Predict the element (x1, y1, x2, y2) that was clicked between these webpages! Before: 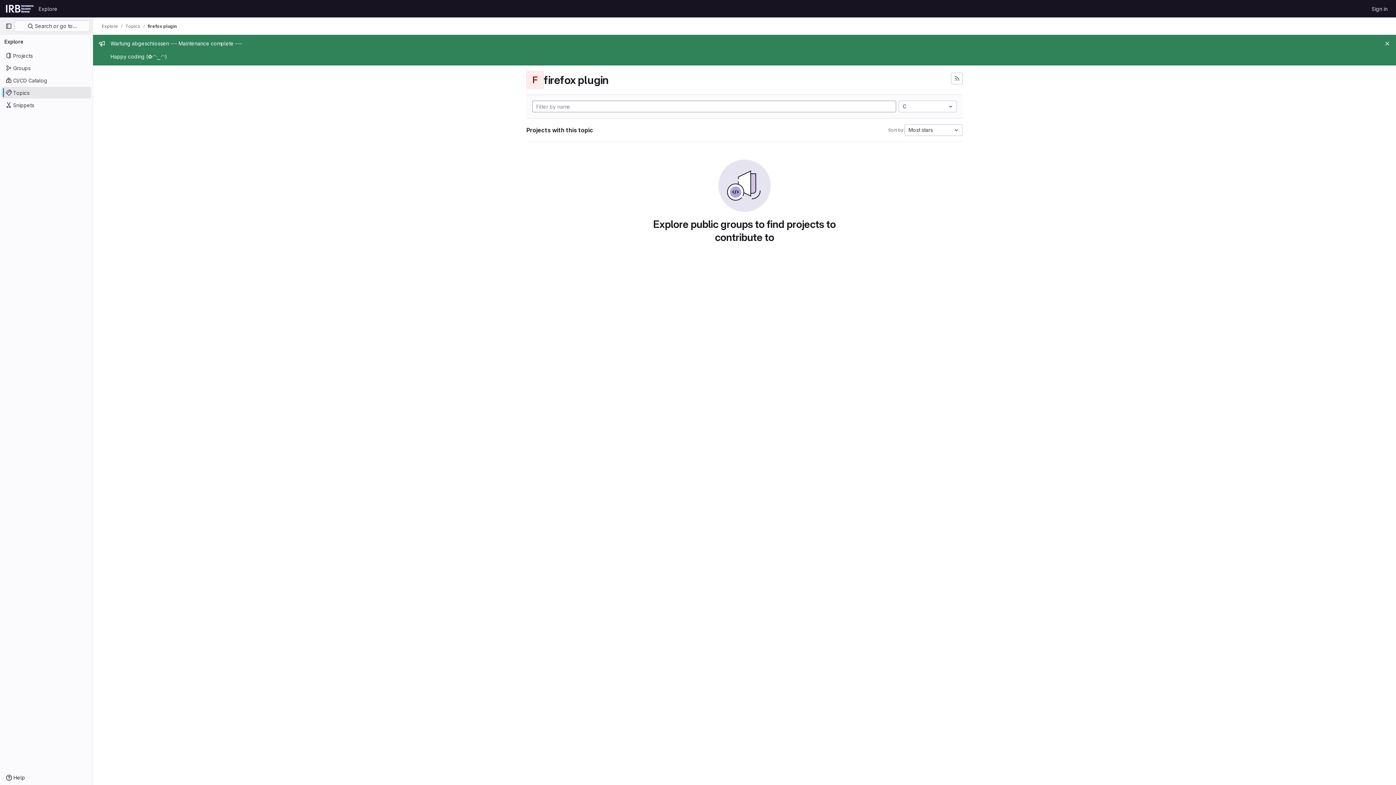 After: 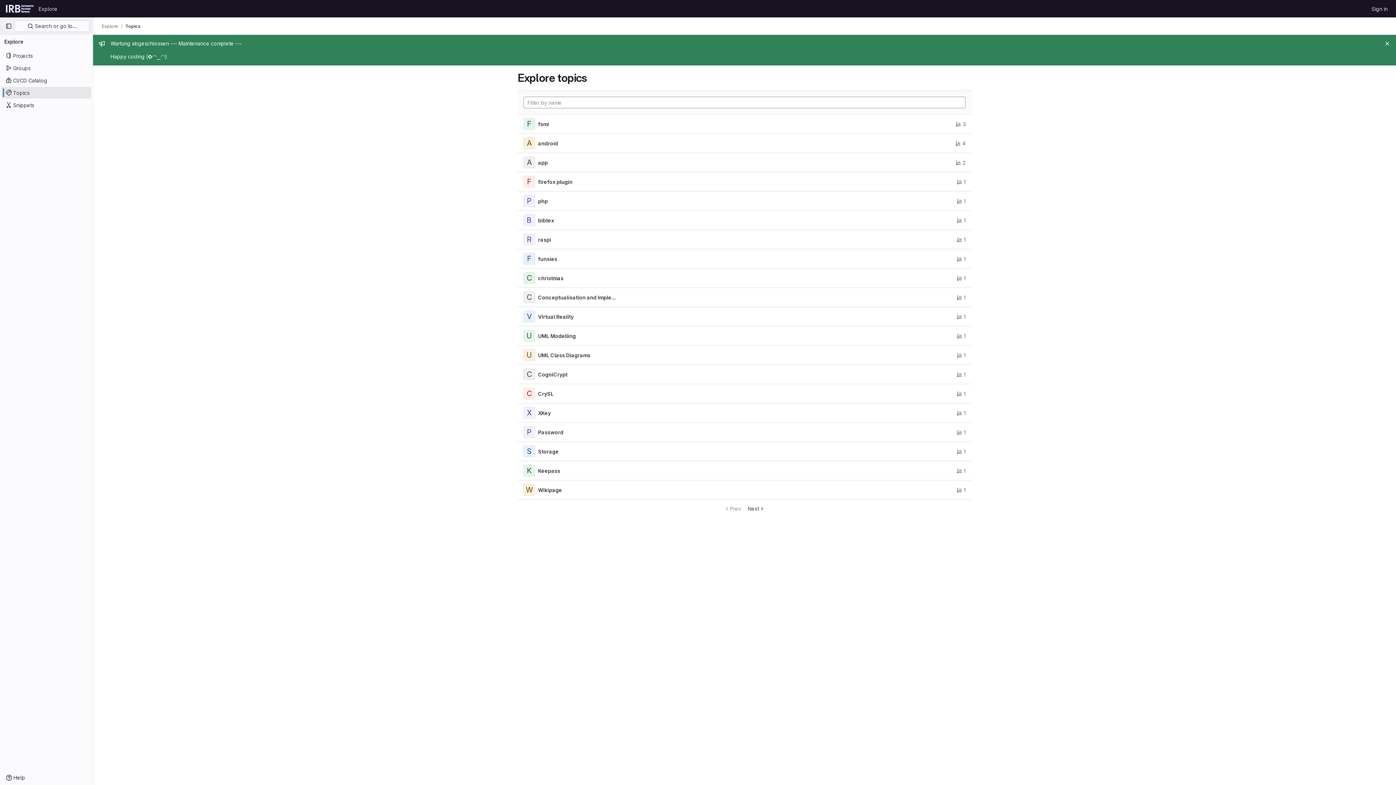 Action: label: Topics bbox: (1, 86, 91, 98)